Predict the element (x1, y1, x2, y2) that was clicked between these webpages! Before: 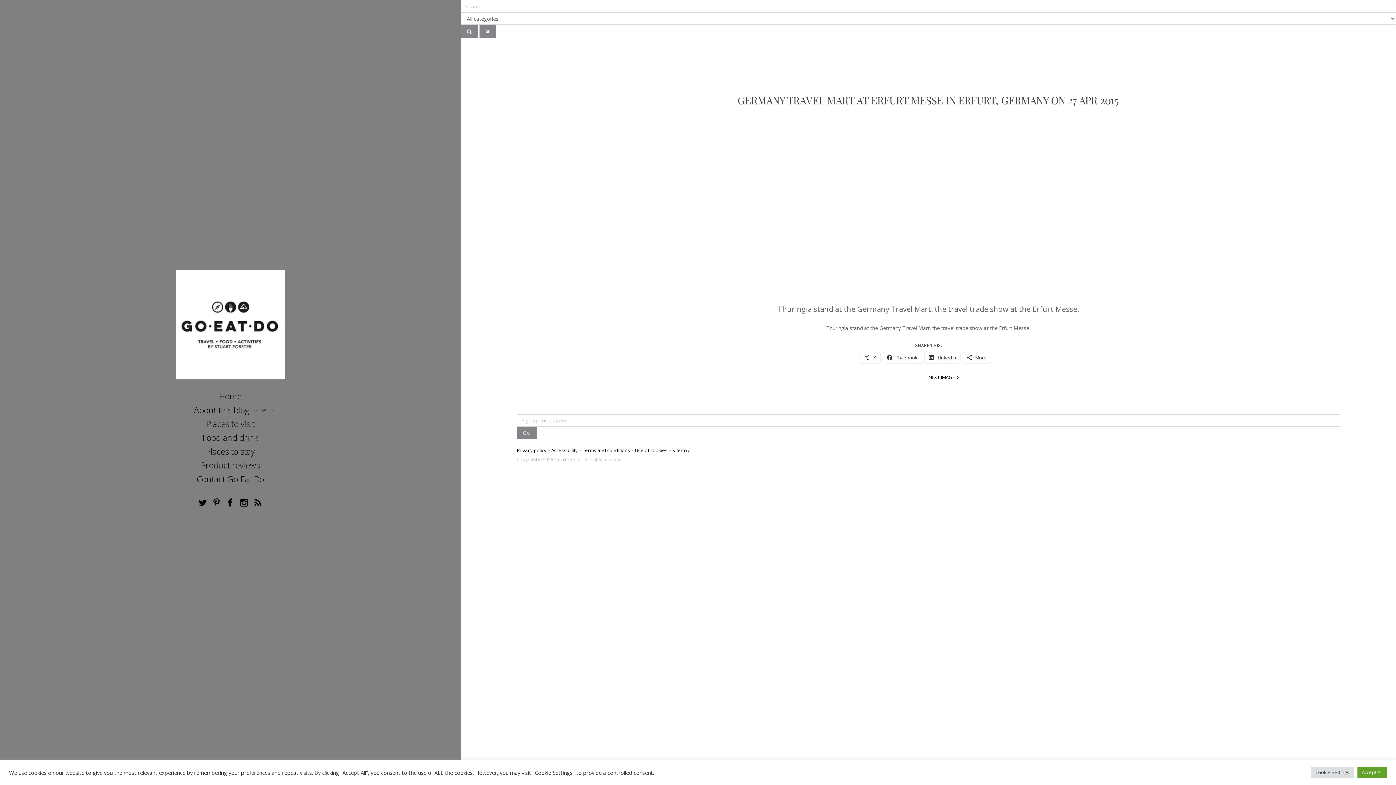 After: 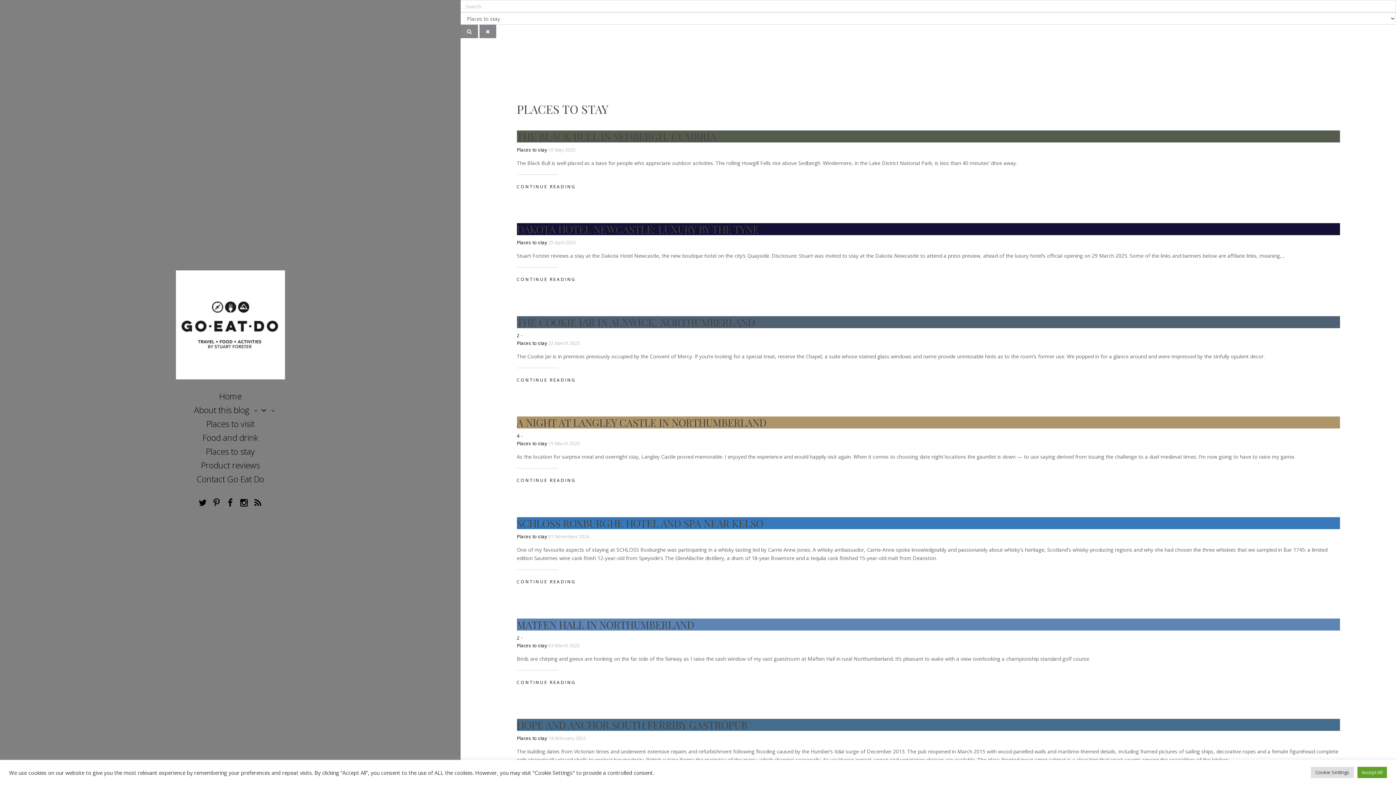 Action: bbox: (200, 443, 260, 459) label: Places to stay